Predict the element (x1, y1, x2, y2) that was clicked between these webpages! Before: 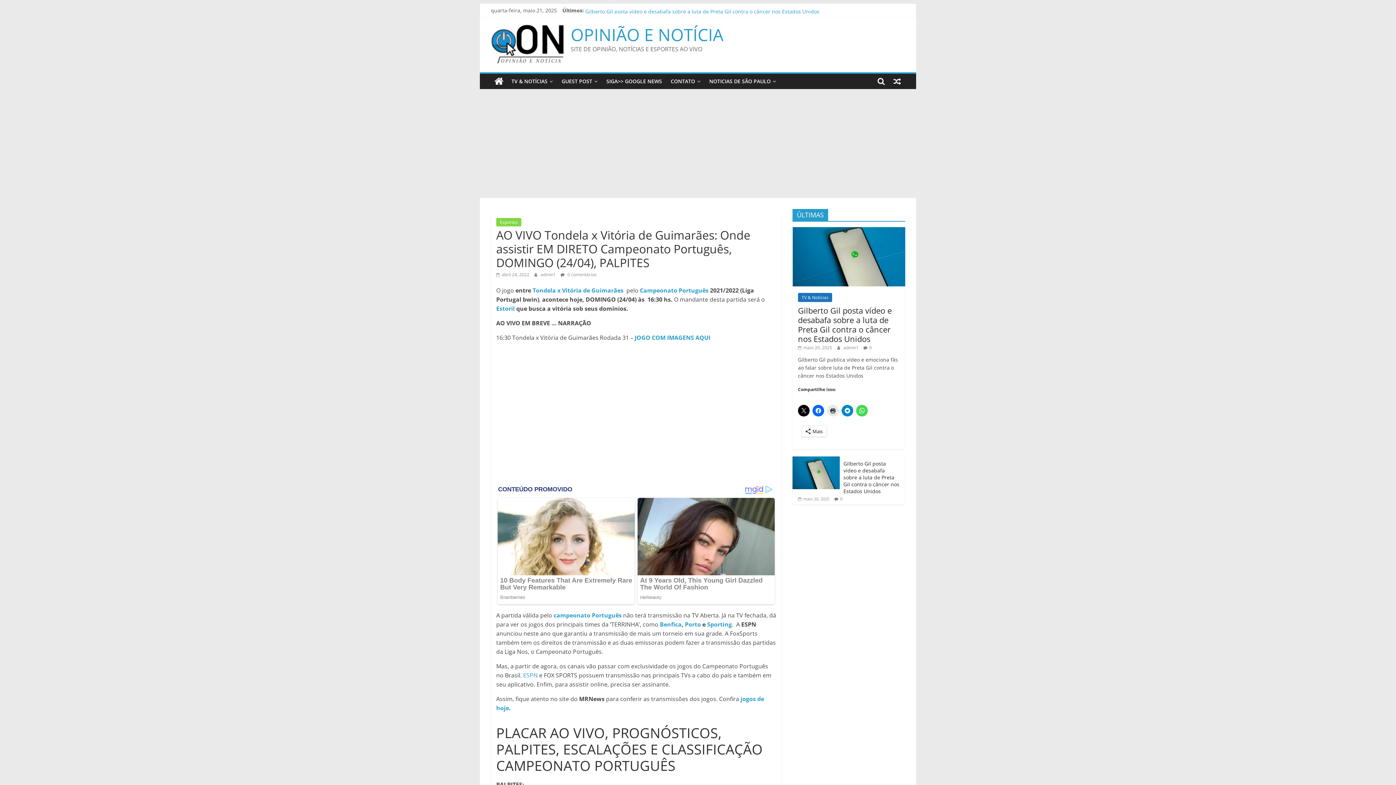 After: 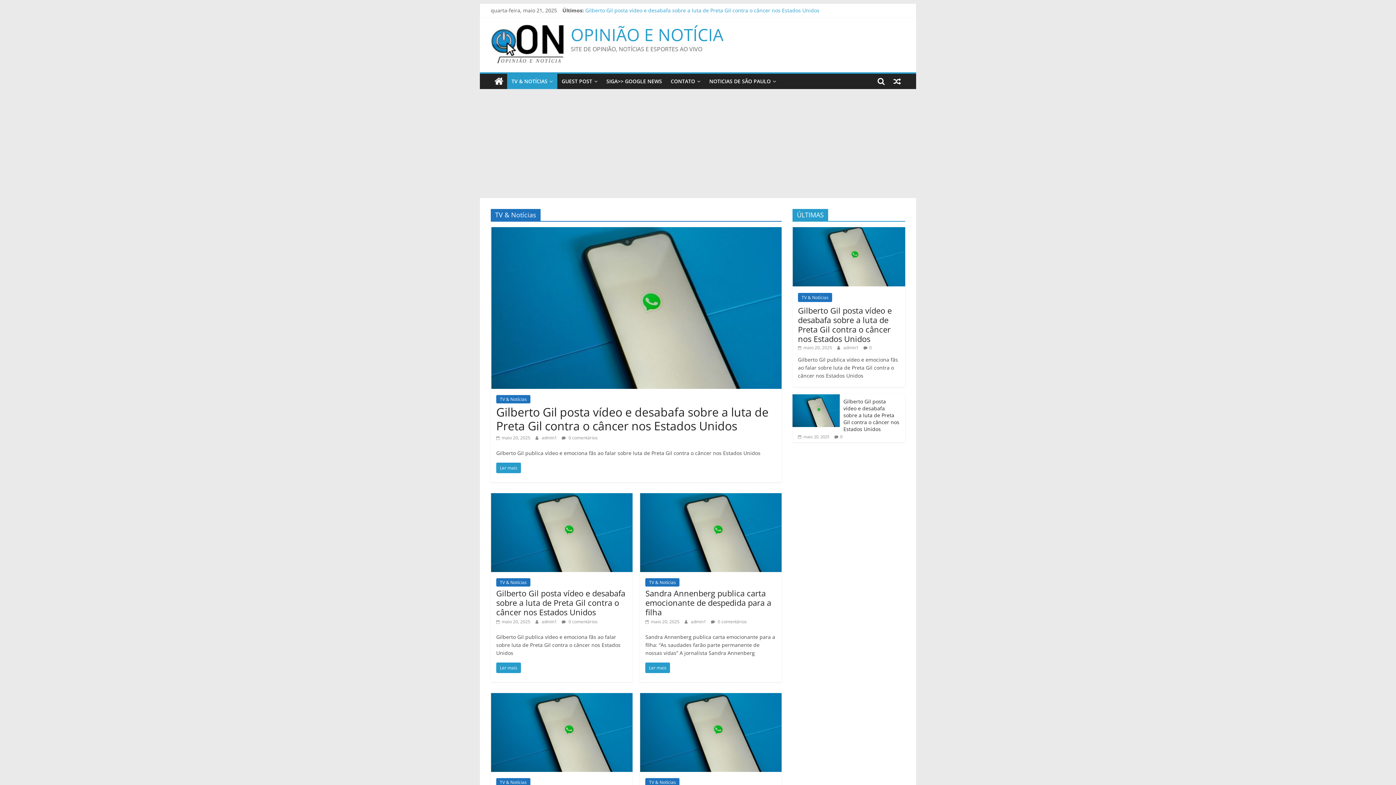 Action: label: TV & Notícias bbox: (798, 293, 832, 302)